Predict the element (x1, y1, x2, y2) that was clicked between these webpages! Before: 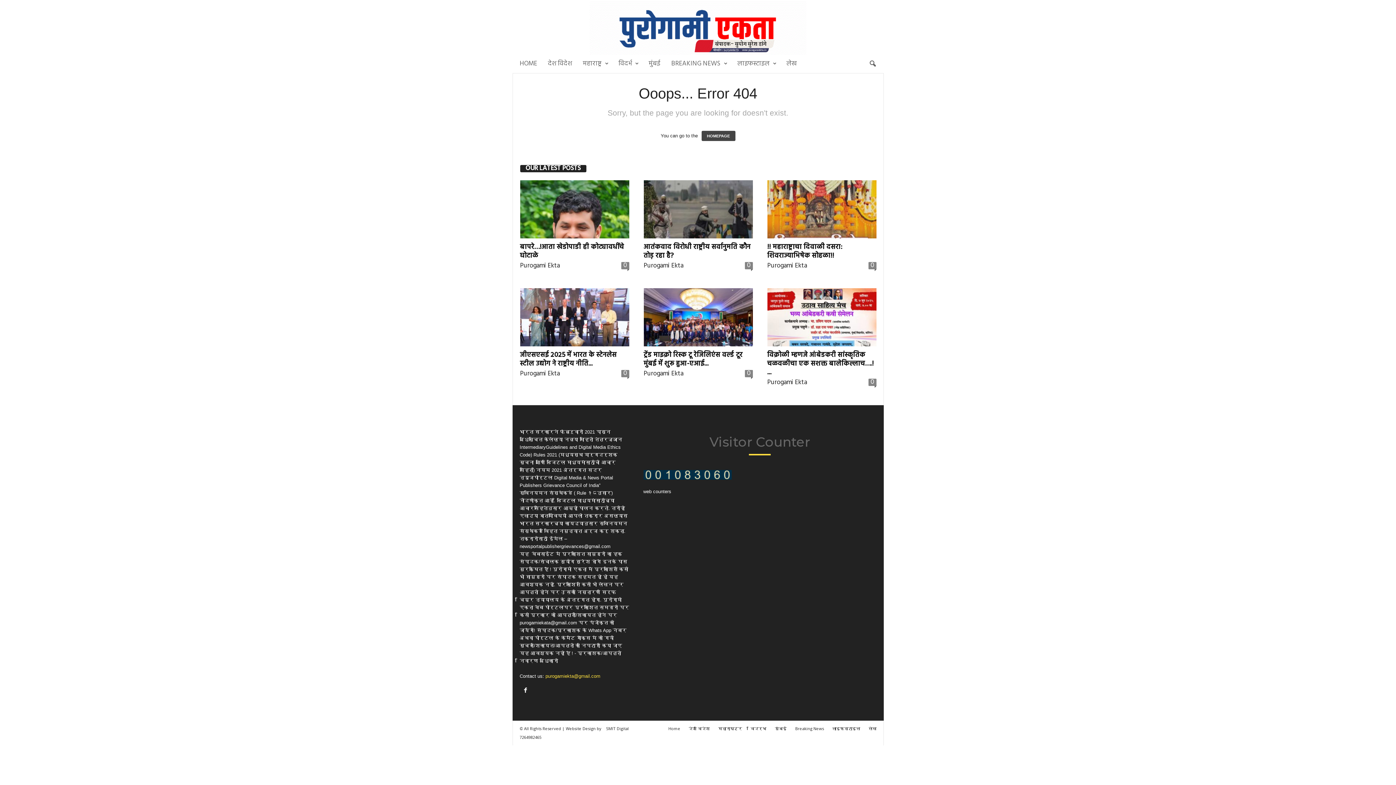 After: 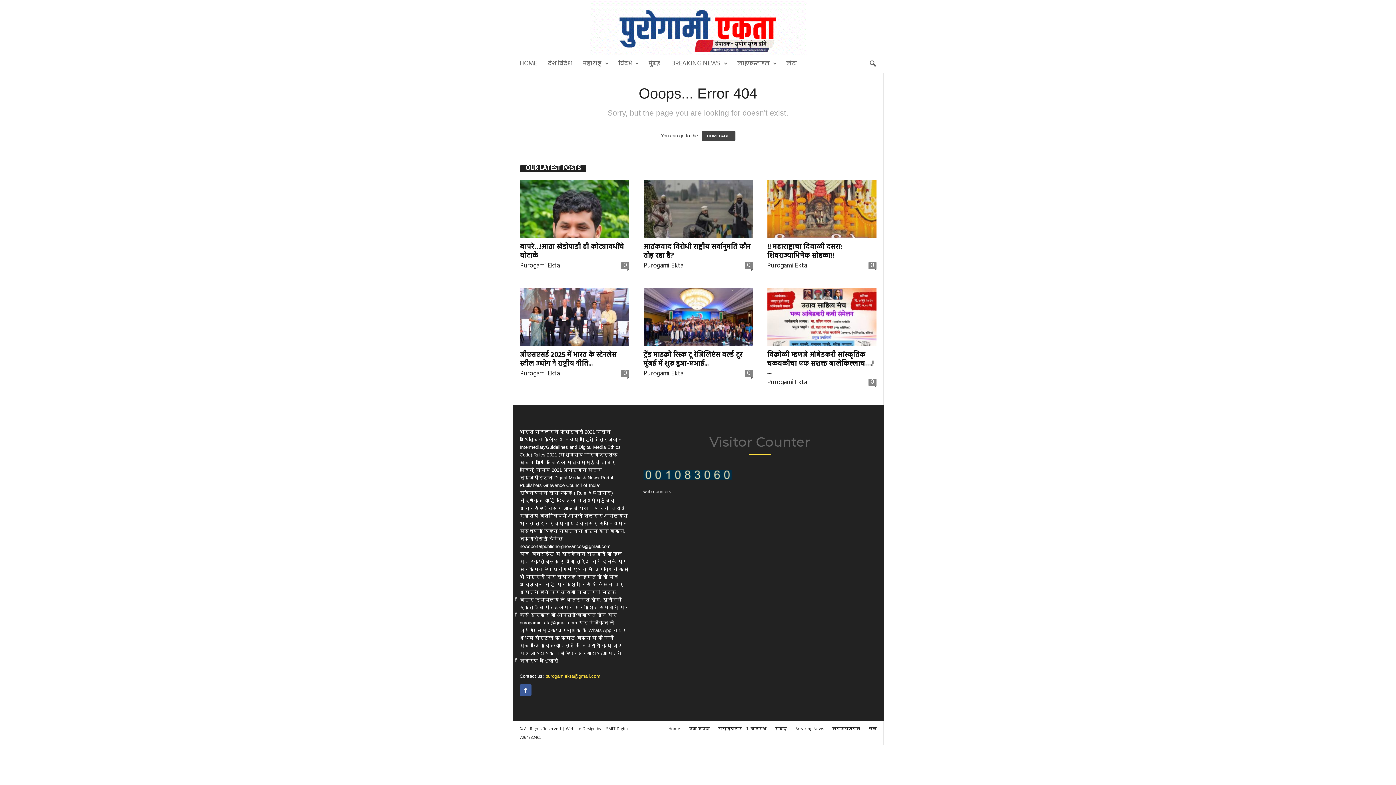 Action: bbox: (519, 688, 533, 694)